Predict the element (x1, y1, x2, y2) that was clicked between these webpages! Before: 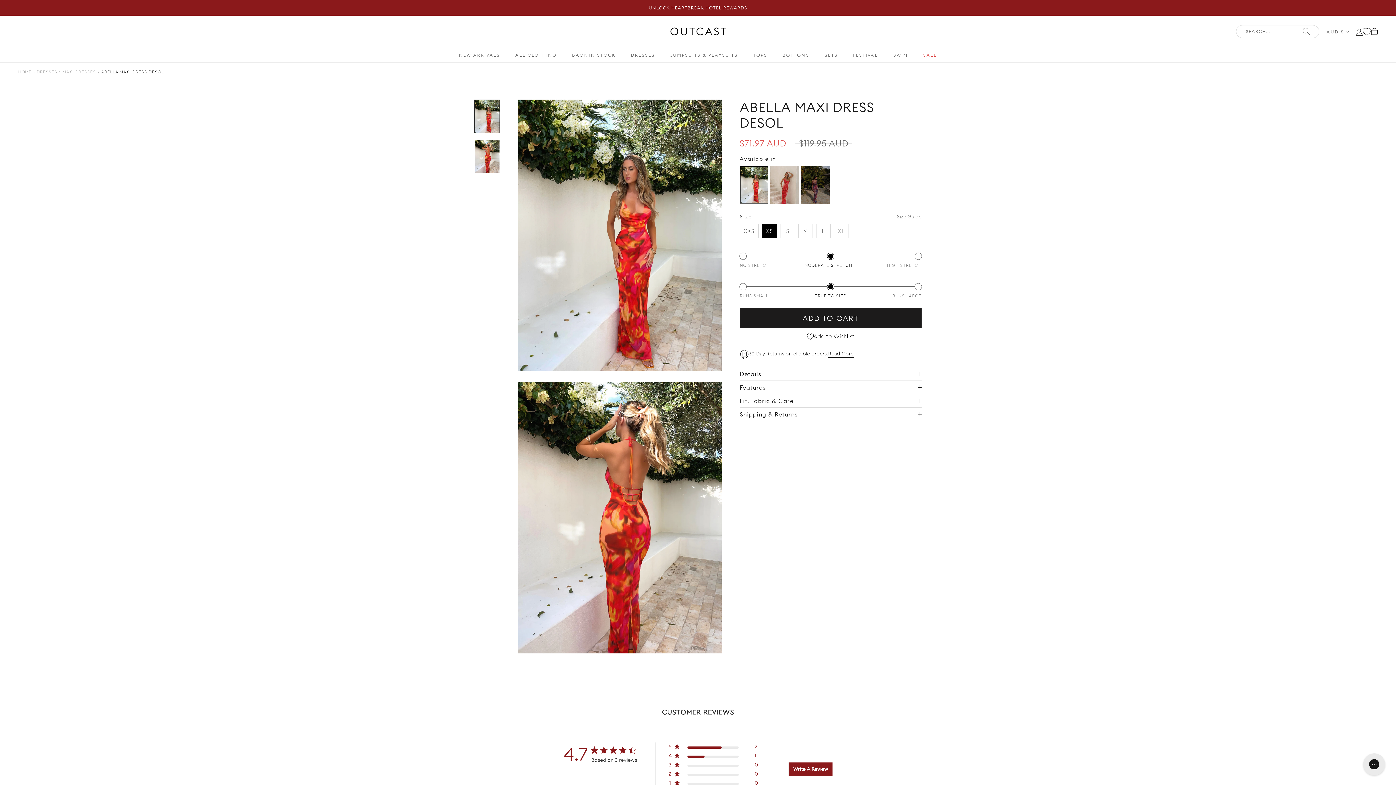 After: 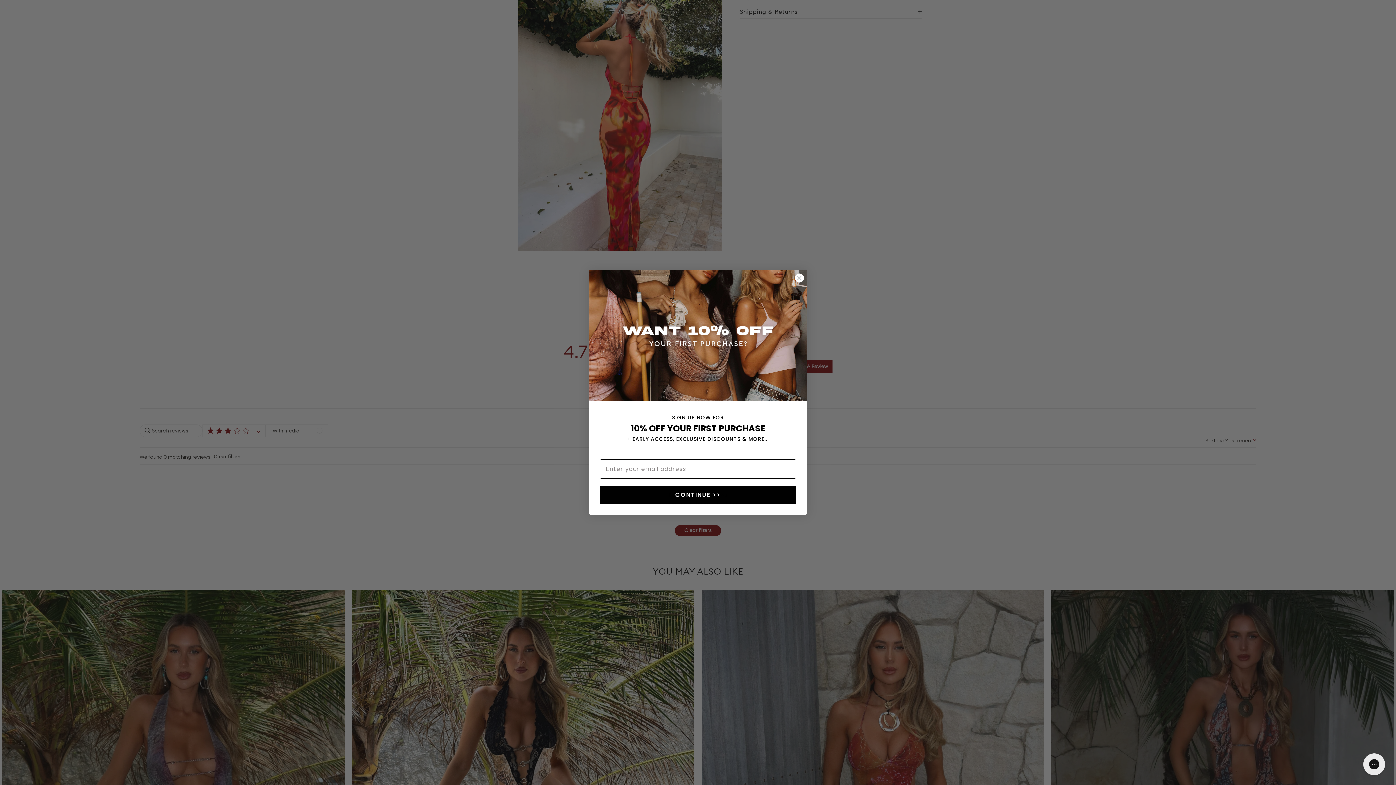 Action: bbox: (668, 762, 758, 771) label: 3 star by 0 reviews